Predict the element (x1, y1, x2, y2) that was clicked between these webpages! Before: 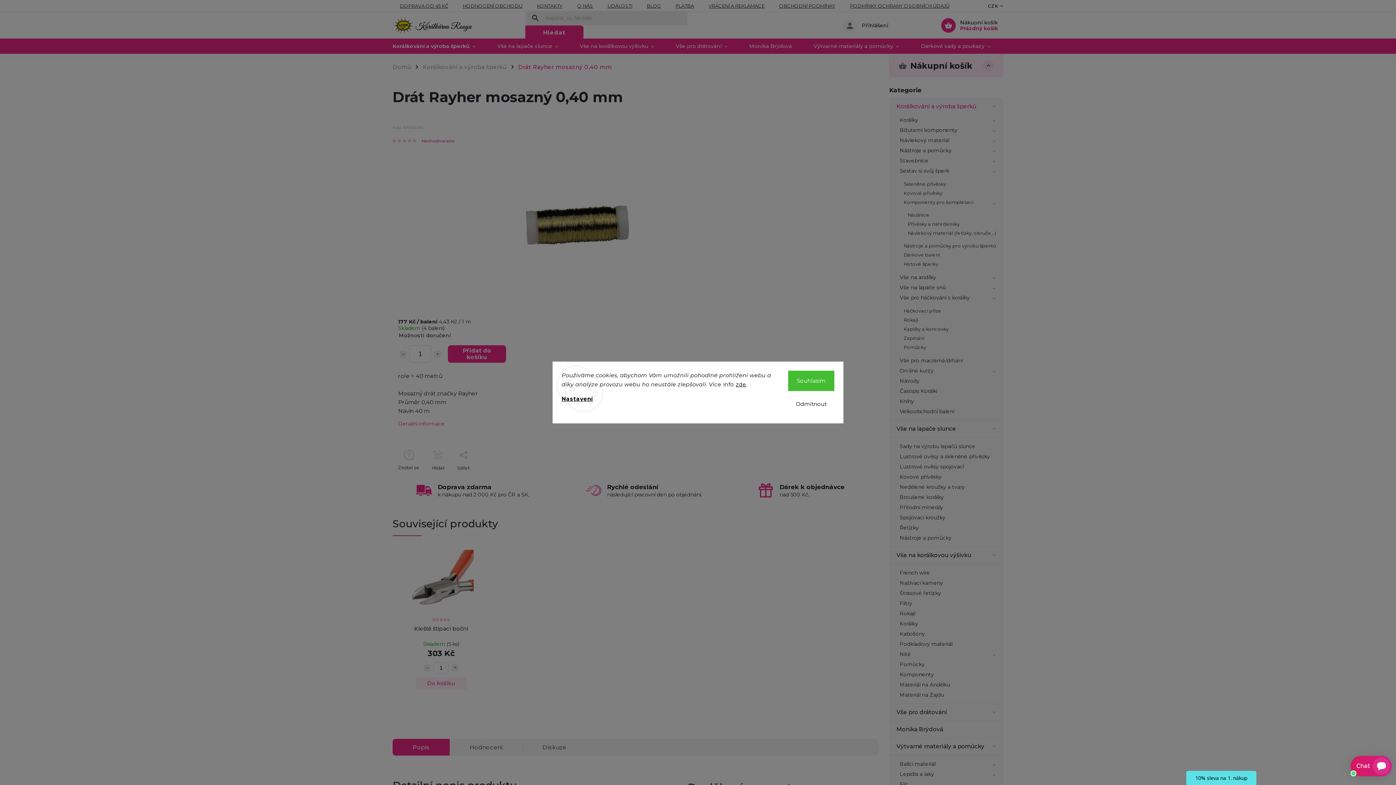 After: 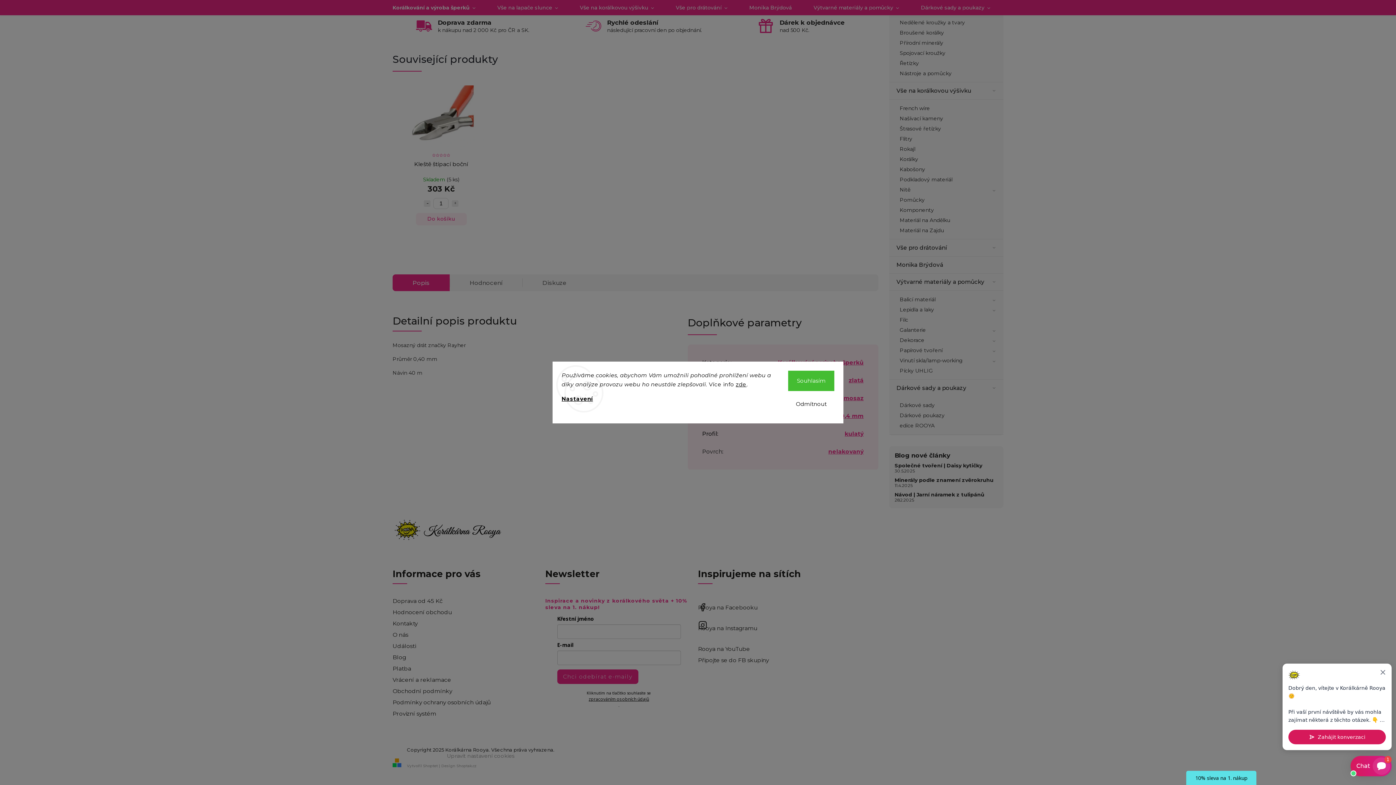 Action: label: Detailní informace bbox: (398, 420, 444, 427)